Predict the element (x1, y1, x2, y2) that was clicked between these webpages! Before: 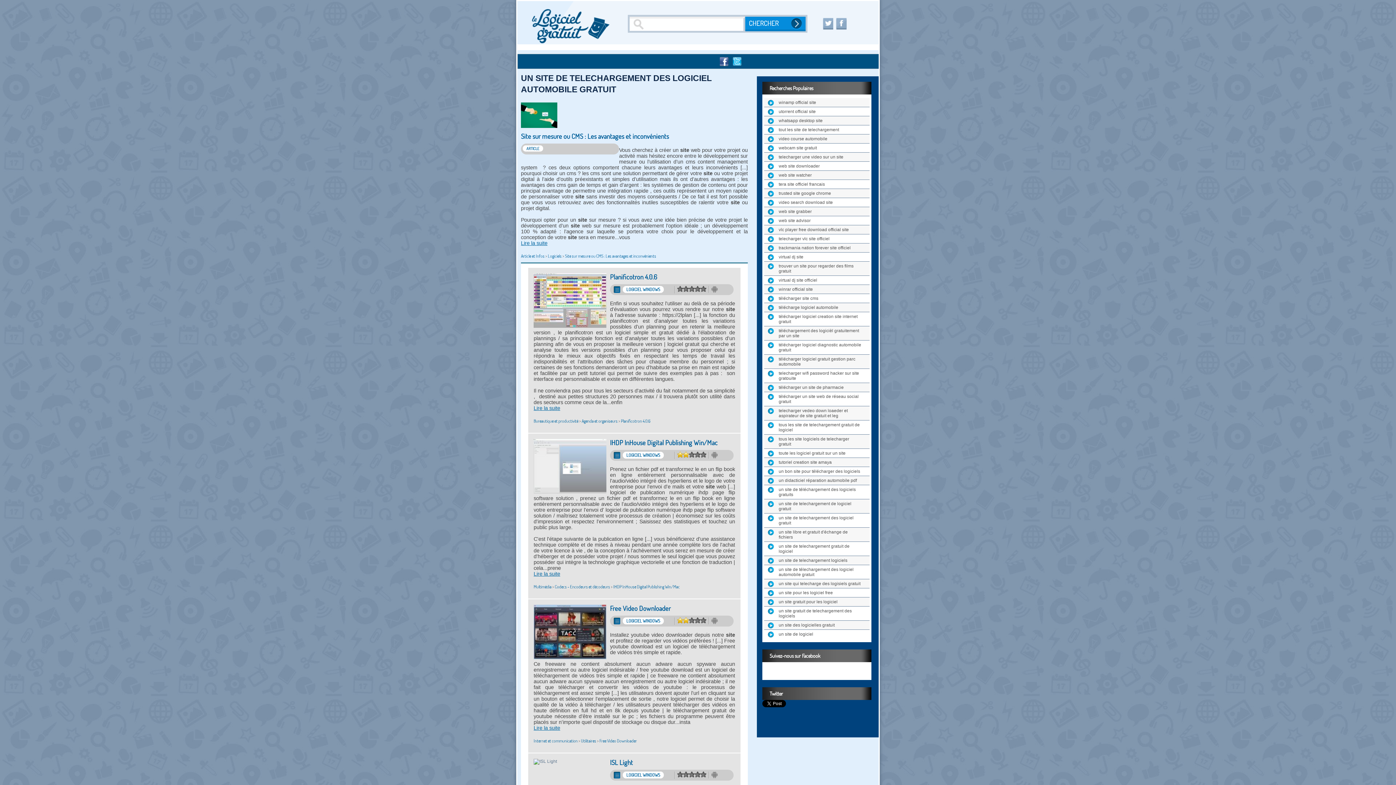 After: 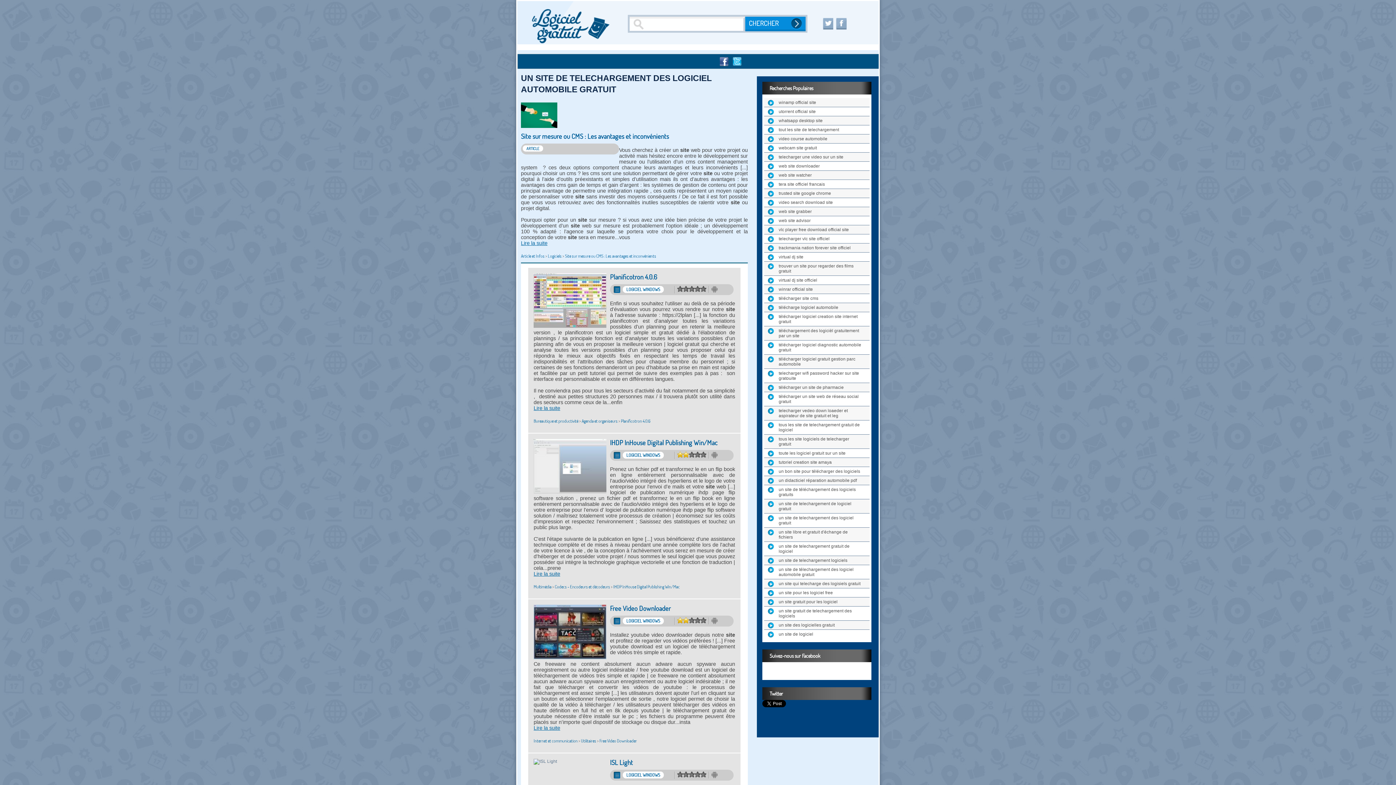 Action: bbox: (836, 17, 846, 29)